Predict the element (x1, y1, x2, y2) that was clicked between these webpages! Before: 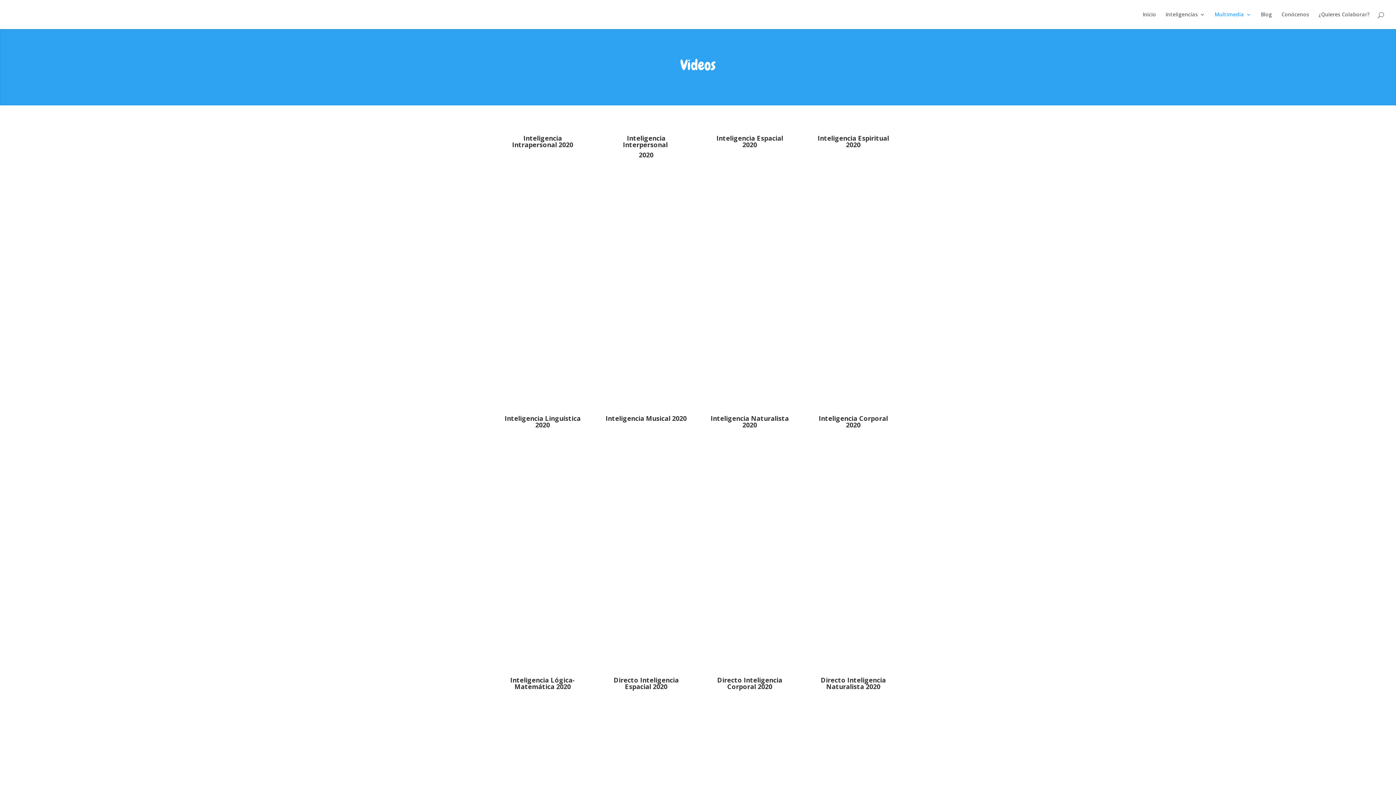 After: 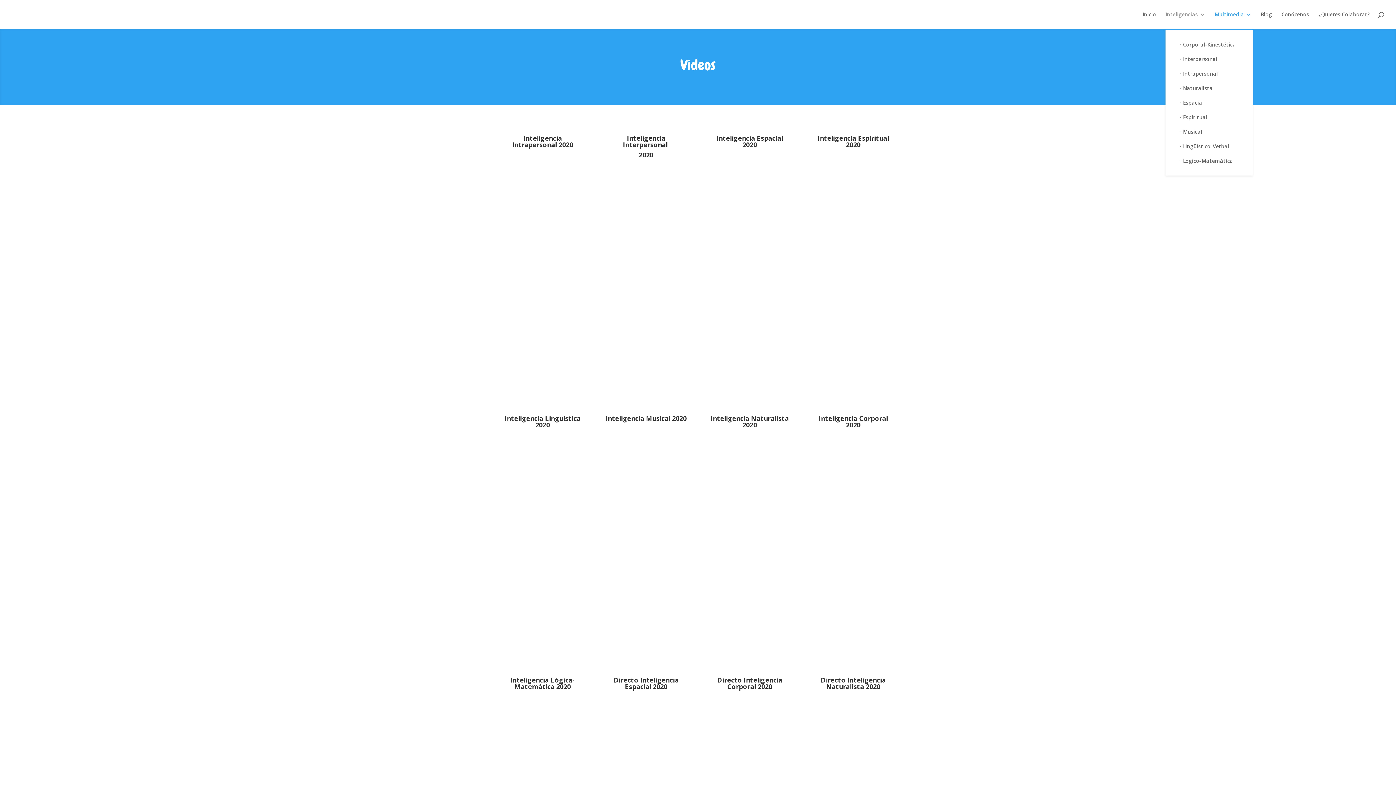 Action: bbox: (1165, 12, 1205, 29) label: Inteligencias